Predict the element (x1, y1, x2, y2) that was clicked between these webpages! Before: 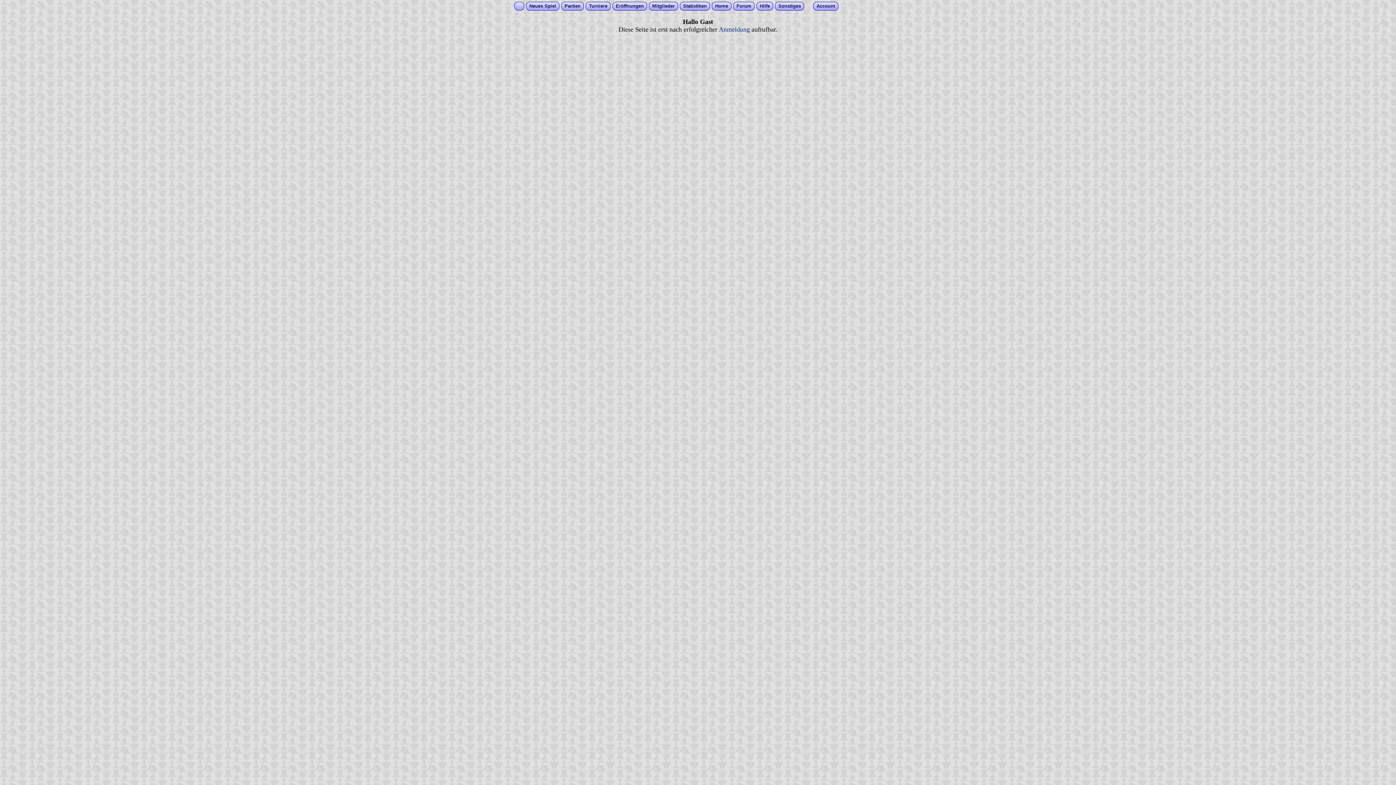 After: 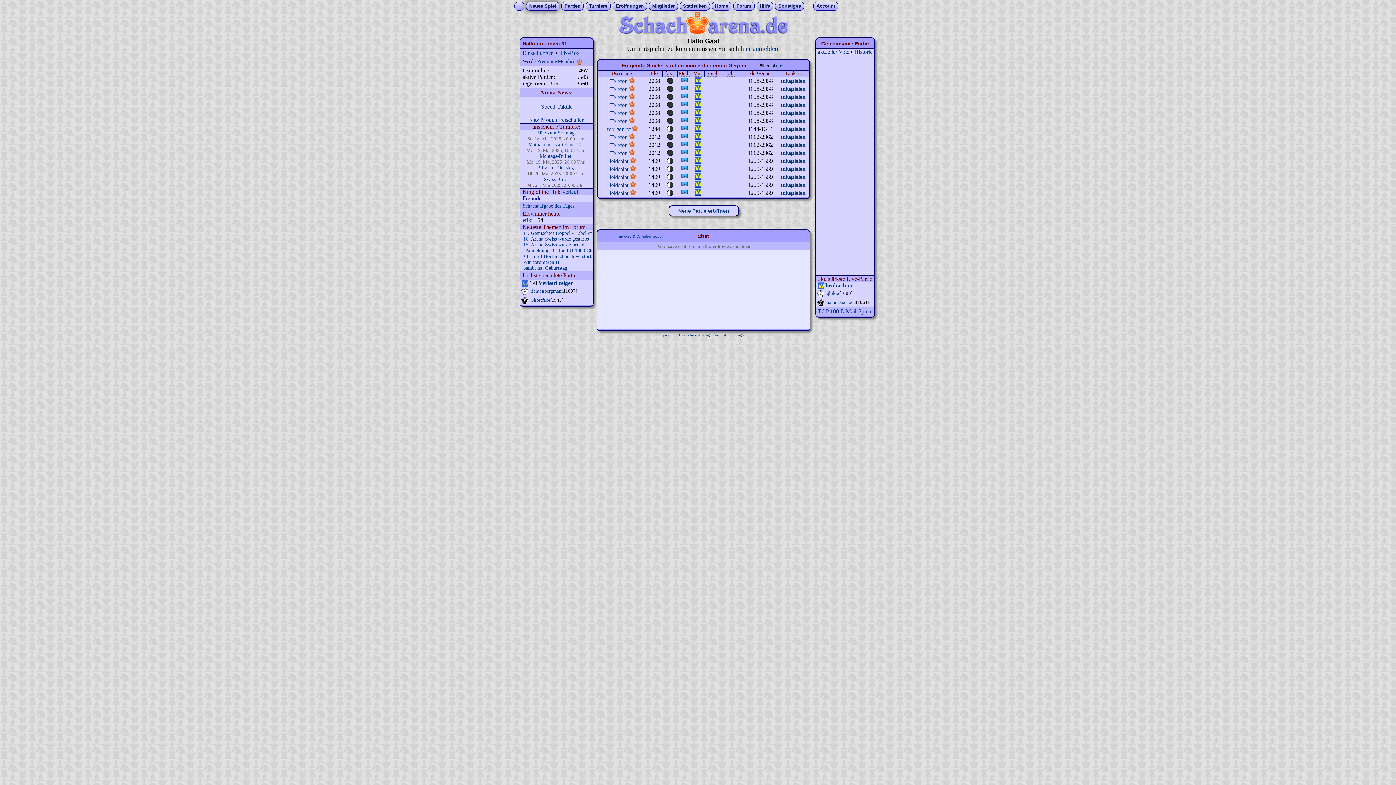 Action: label: Neues Spiel bbox: (529, 3, 556, 8)